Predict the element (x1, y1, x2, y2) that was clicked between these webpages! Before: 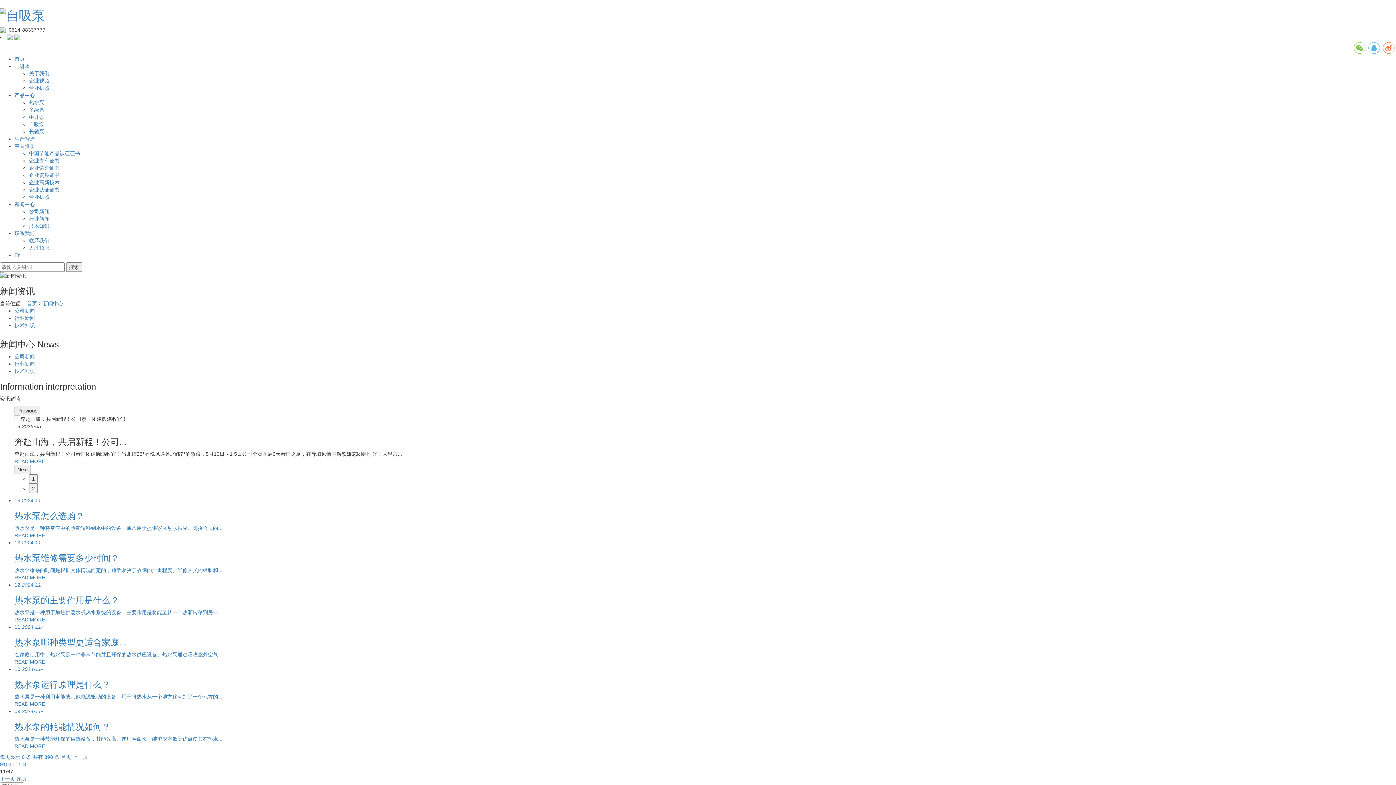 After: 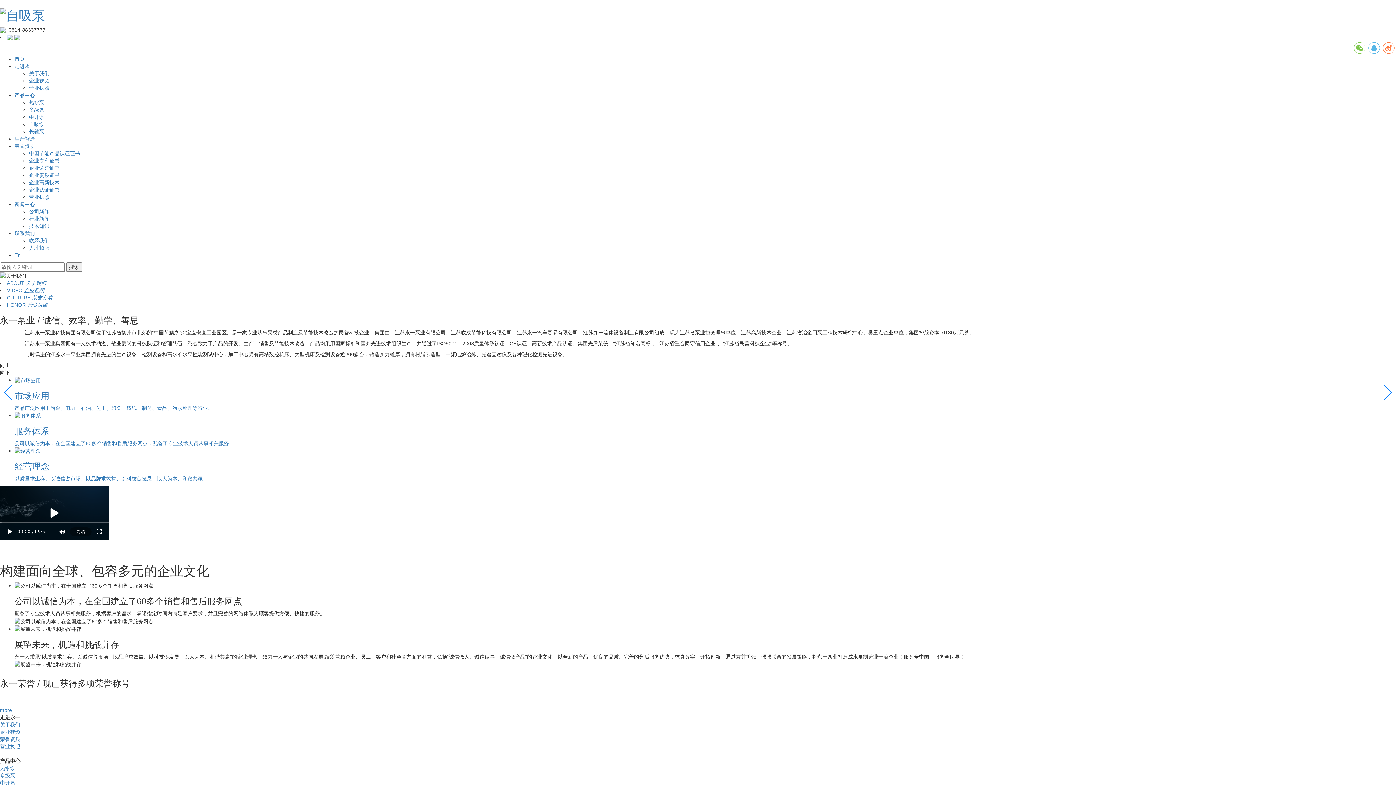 Action: bbox: (14, 63, 34, 69) label: 走进永一